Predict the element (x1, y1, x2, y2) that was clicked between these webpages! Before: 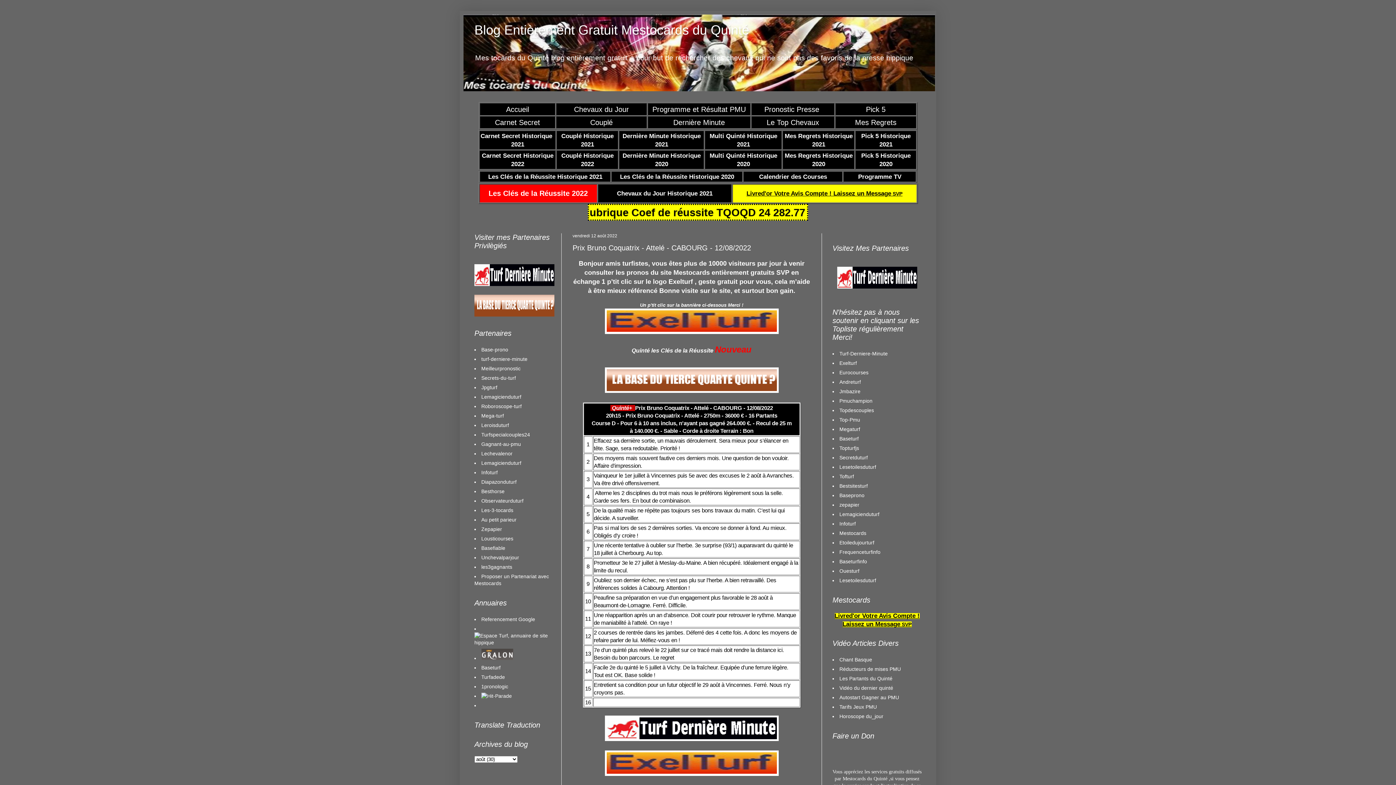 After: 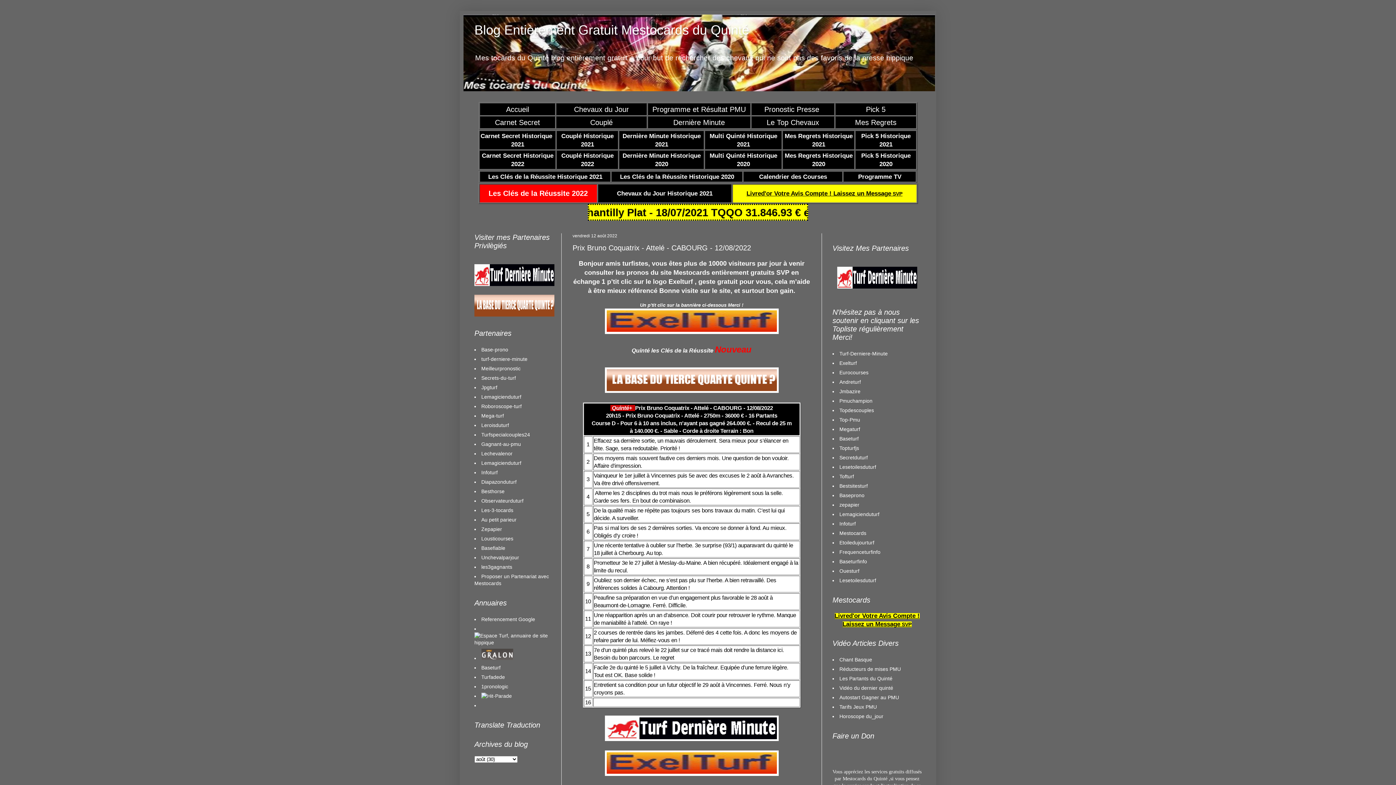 Action: bbox: (474, 312, 554, 317)